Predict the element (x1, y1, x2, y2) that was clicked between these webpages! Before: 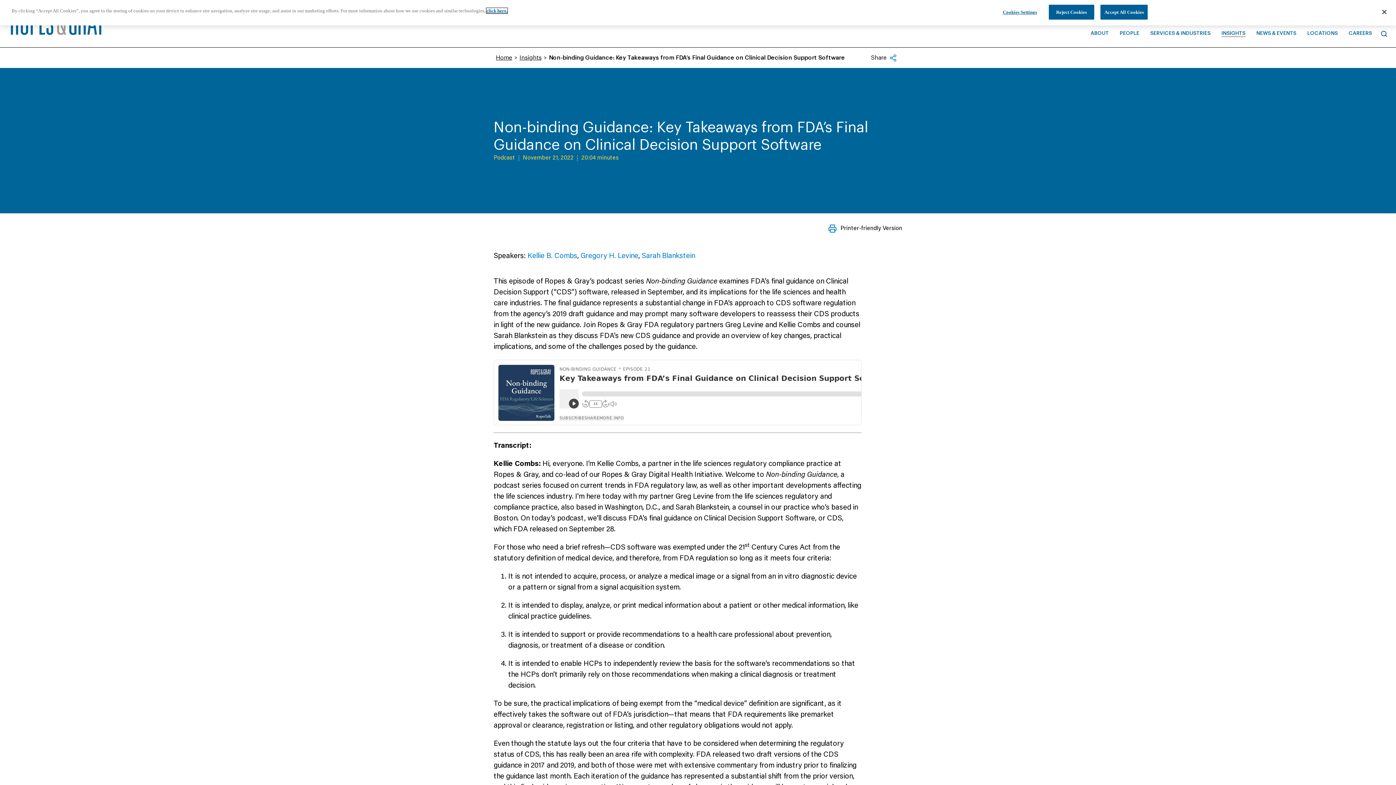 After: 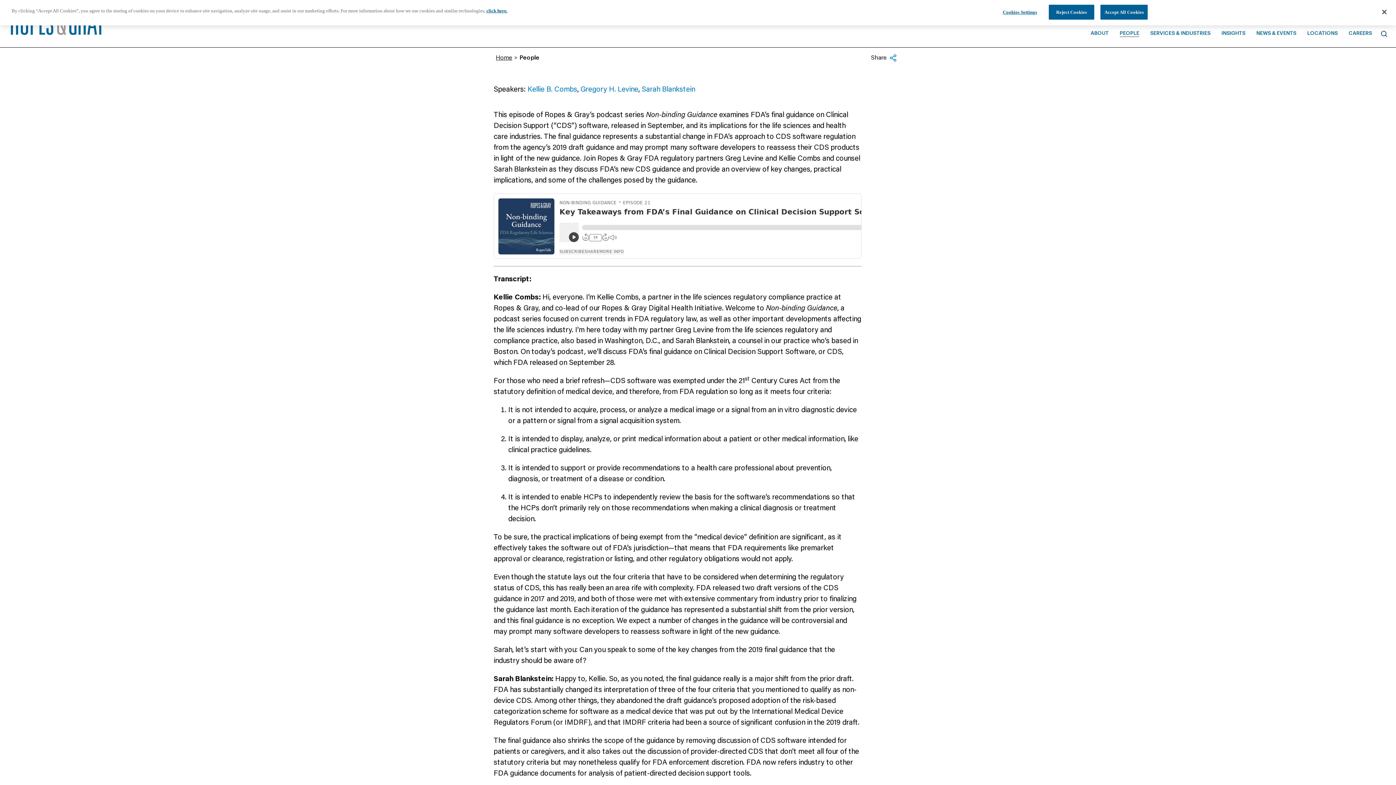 Action: label: PEOPLE bbox: (1114, 20, 1145, 47)